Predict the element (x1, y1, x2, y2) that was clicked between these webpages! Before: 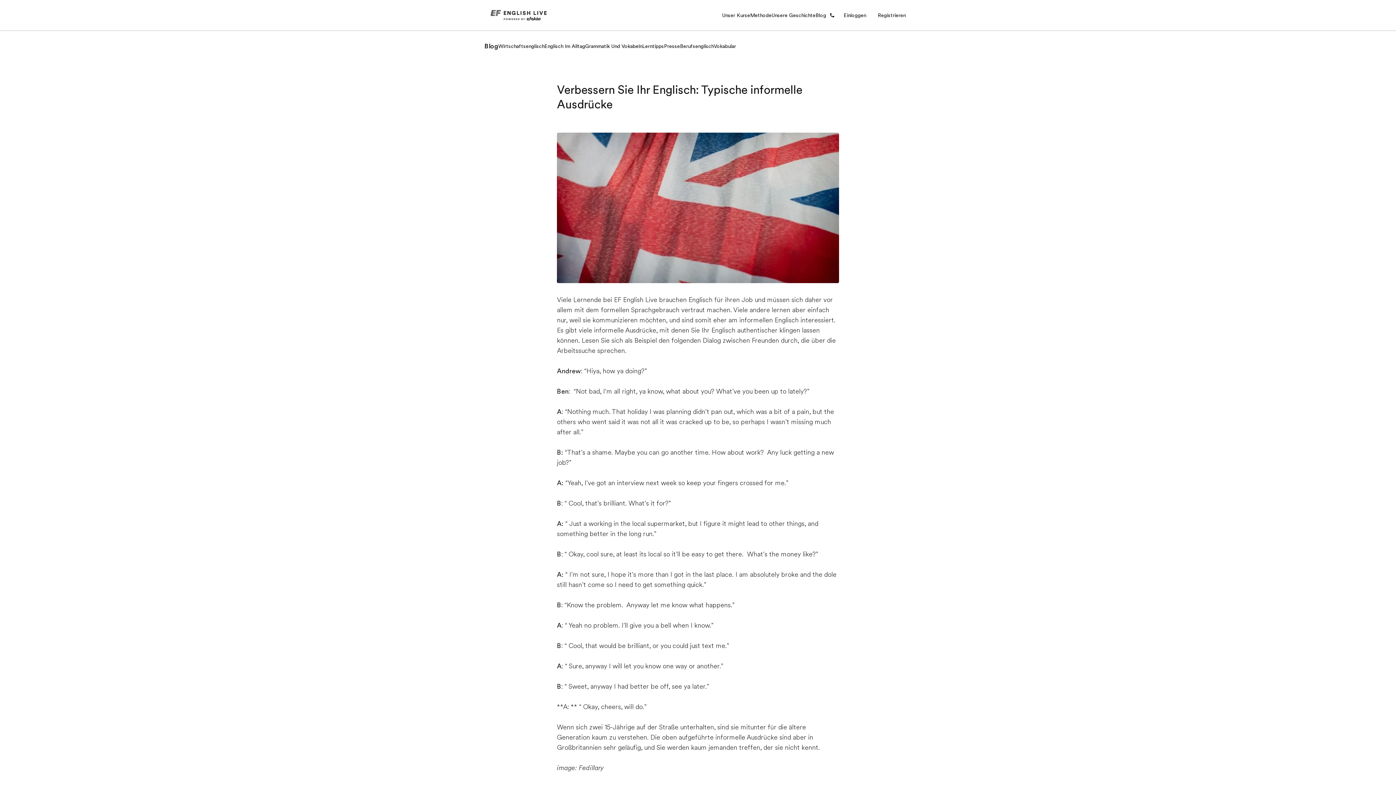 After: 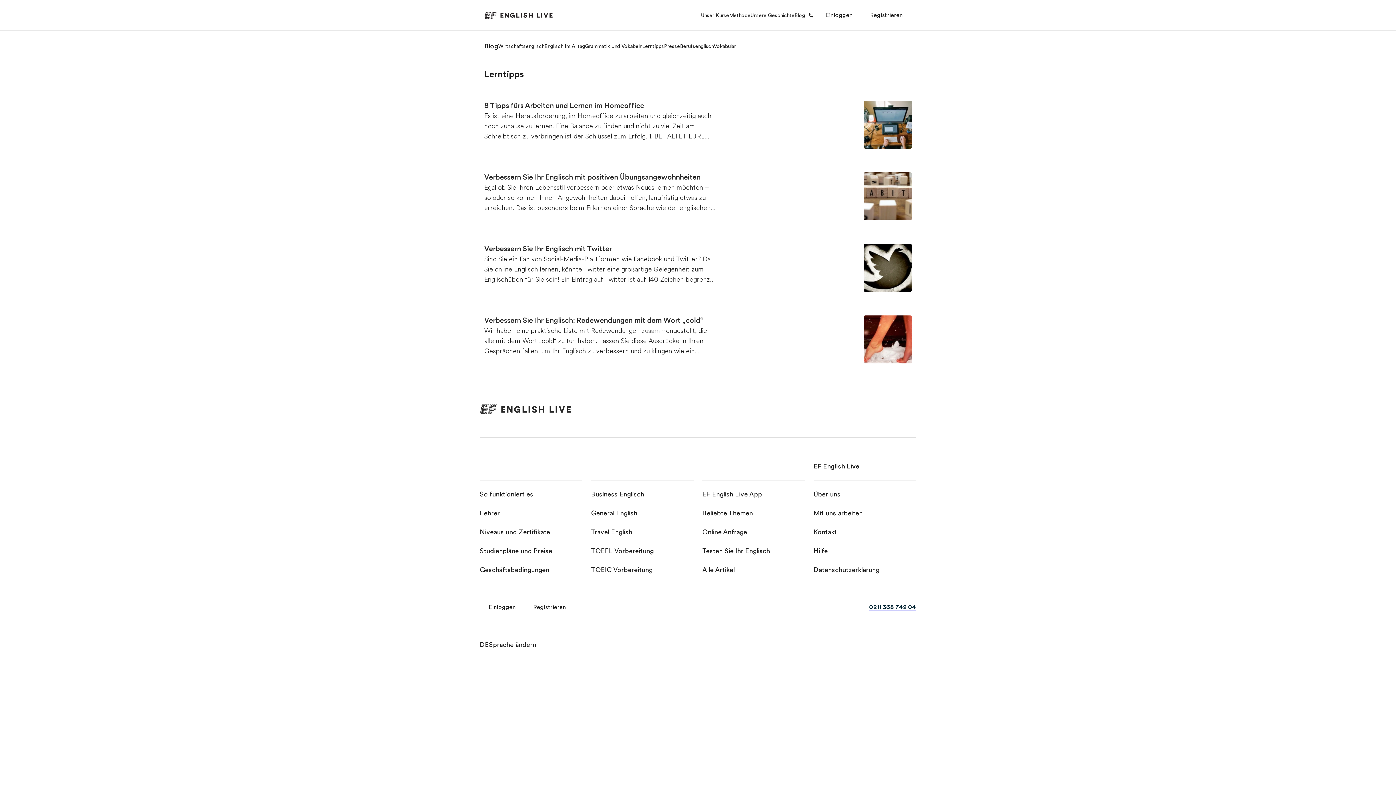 Action: label: Lerntipps bbox: (642, 42, 664, 50)